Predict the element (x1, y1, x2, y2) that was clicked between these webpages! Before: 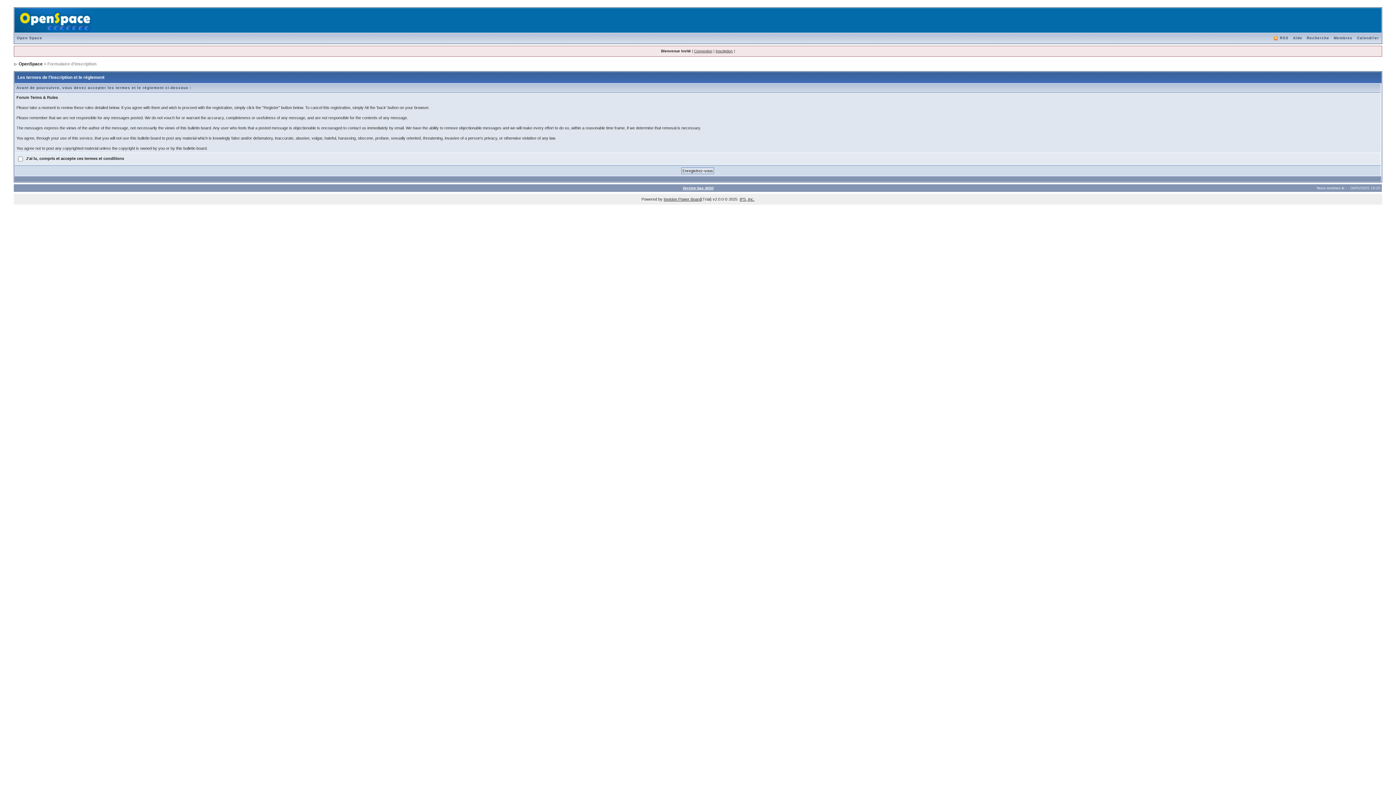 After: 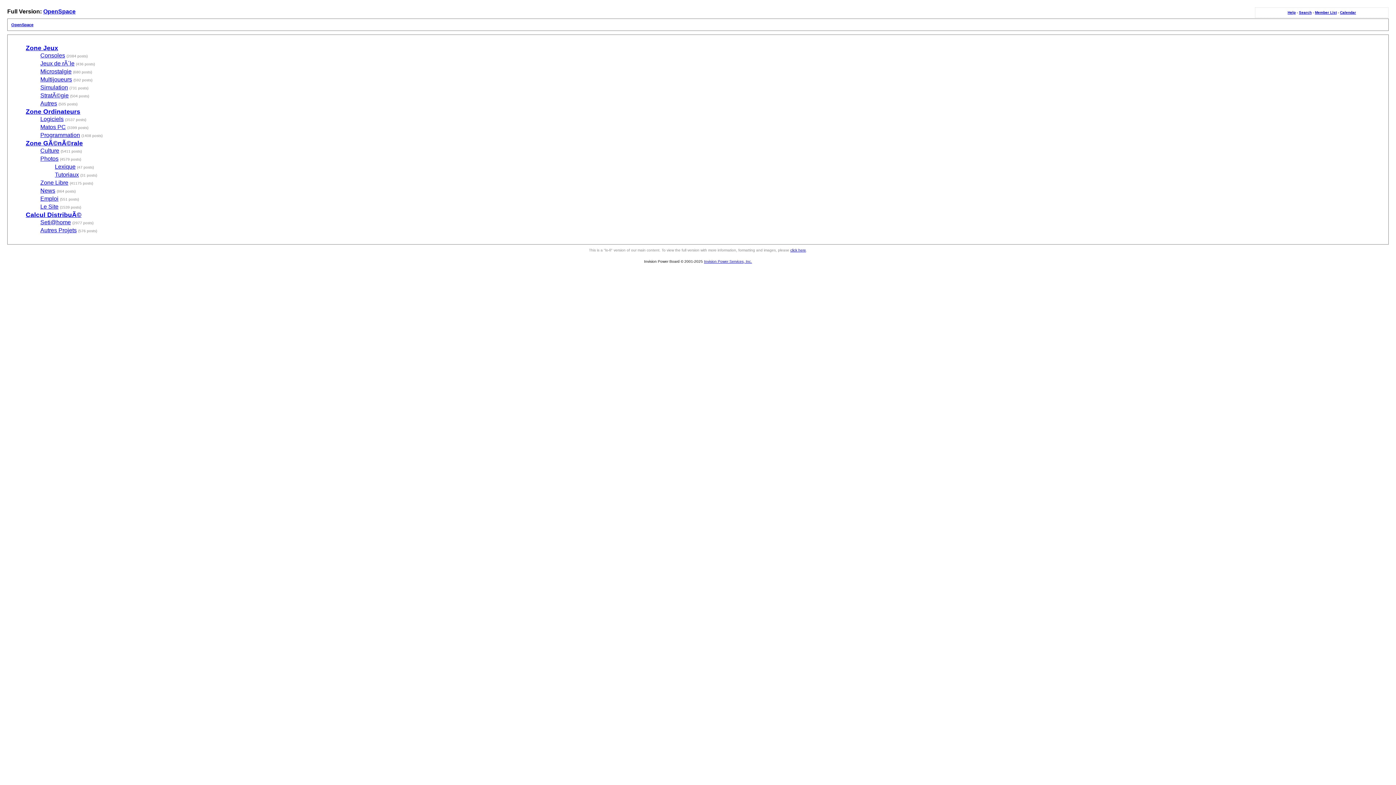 Action: bbox: (682, 186, 713, 190) label: Version bas débit